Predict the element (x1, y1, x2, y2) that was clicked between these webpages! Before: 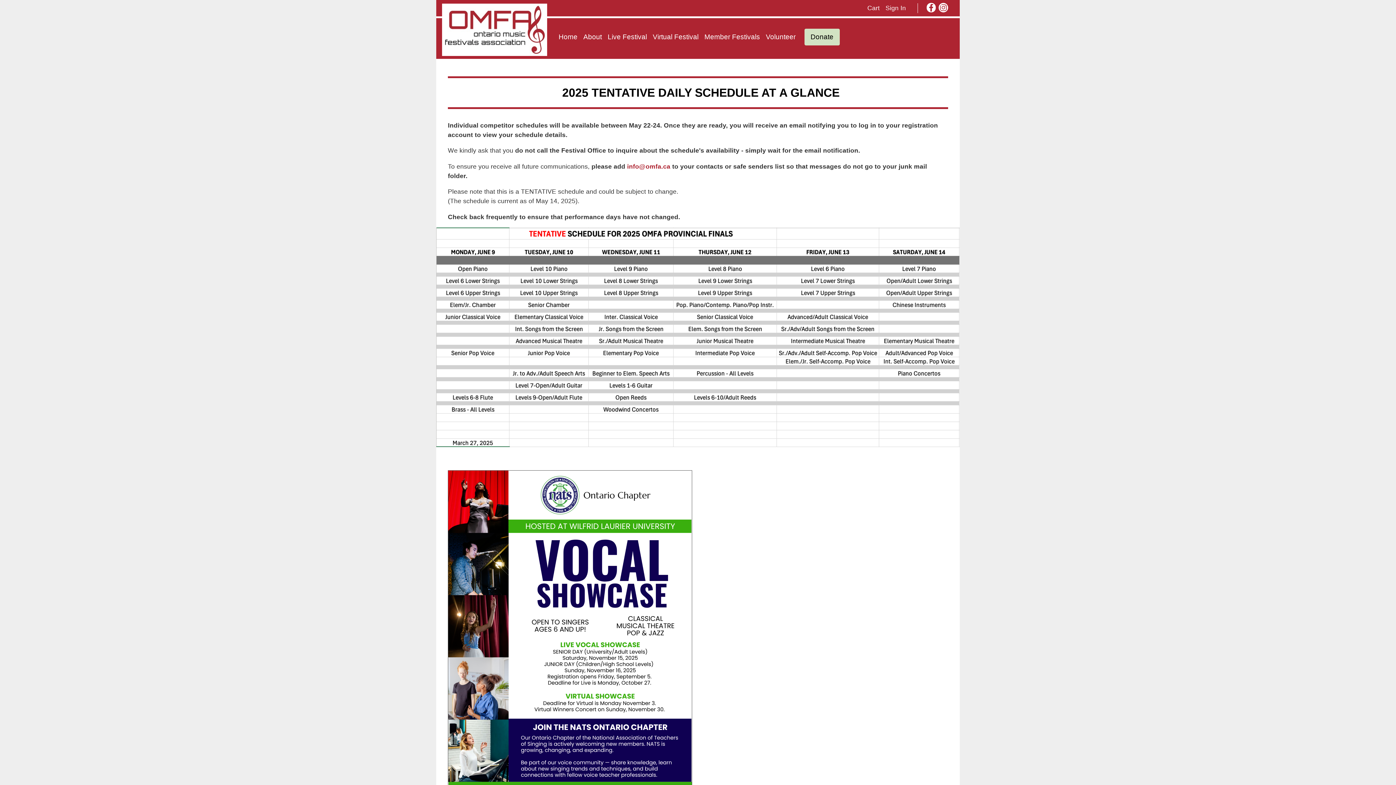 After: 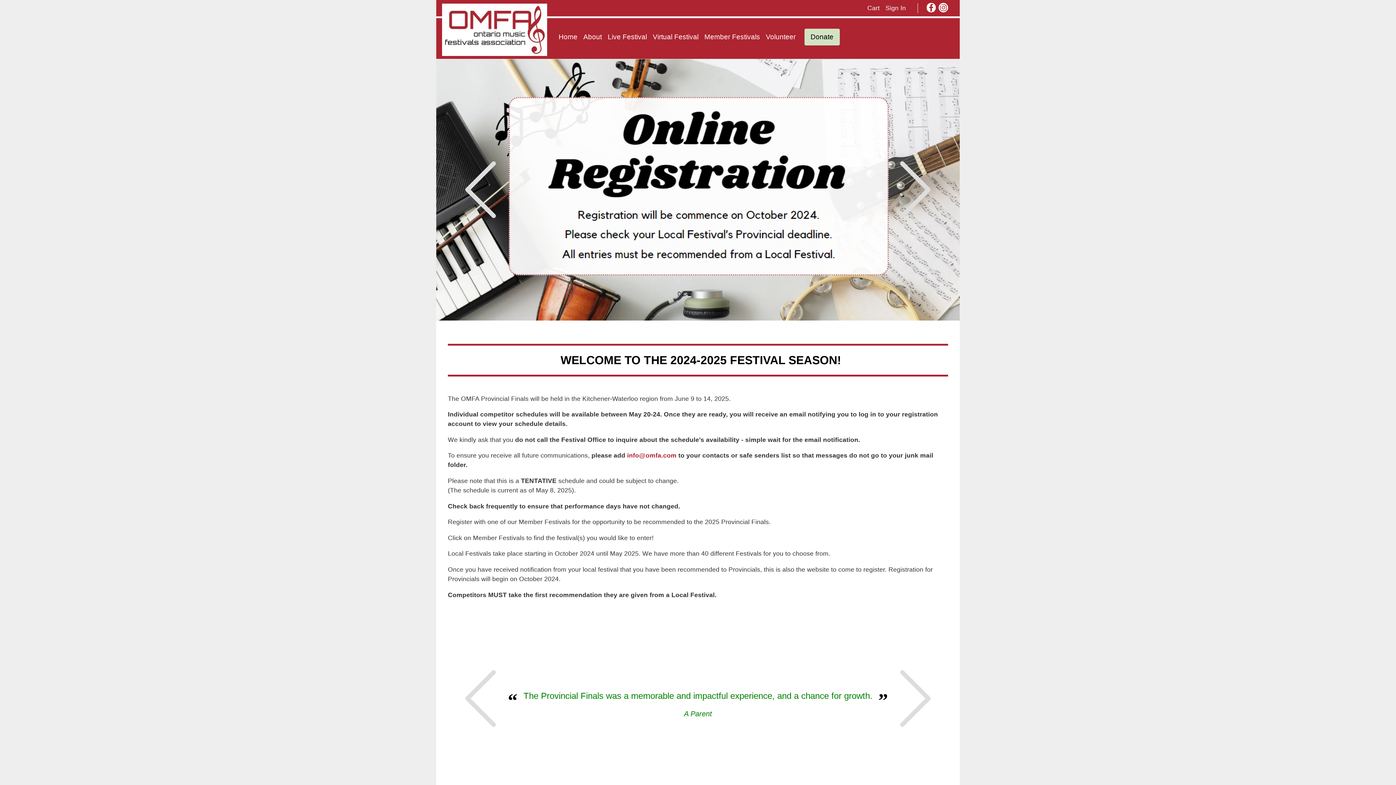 Action: label: Home bbox: (555, 30, 580, 43)